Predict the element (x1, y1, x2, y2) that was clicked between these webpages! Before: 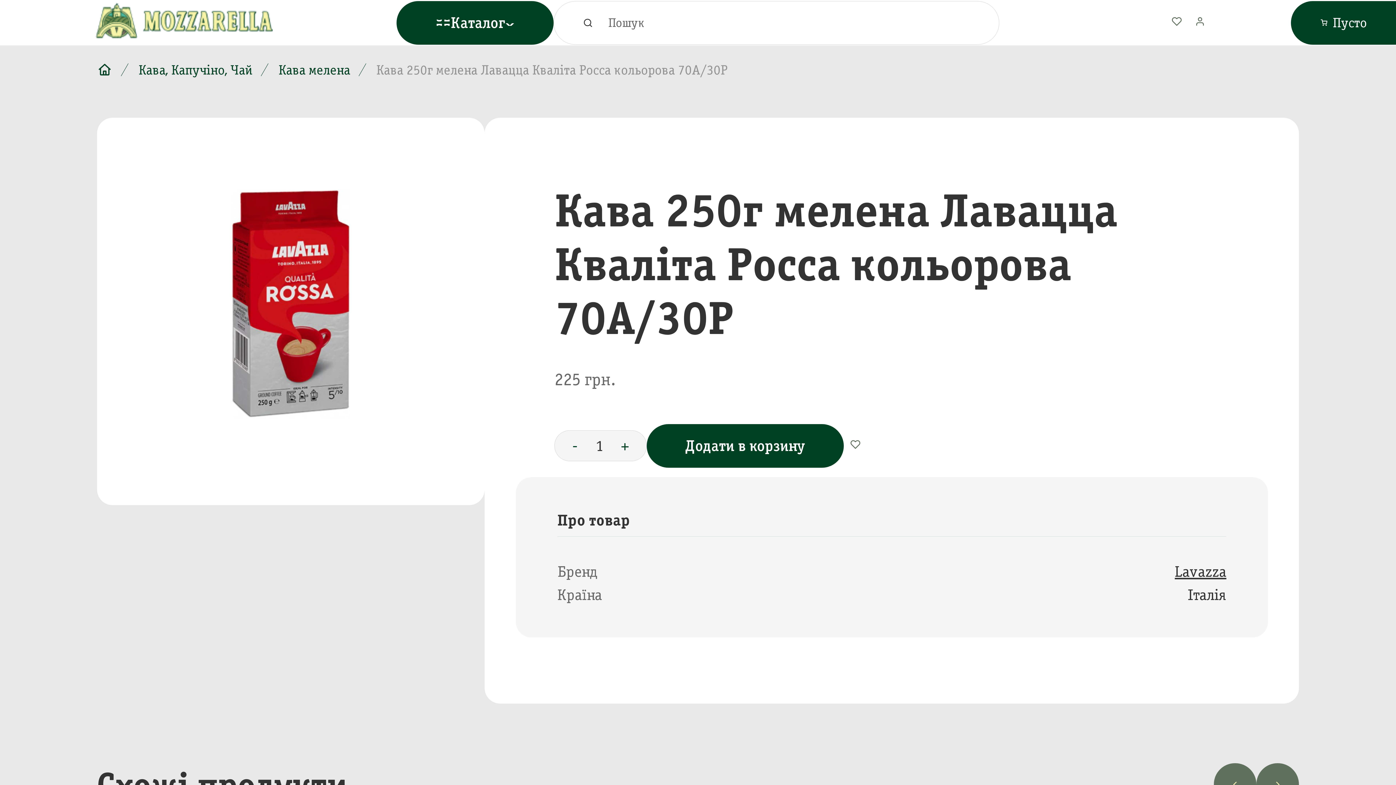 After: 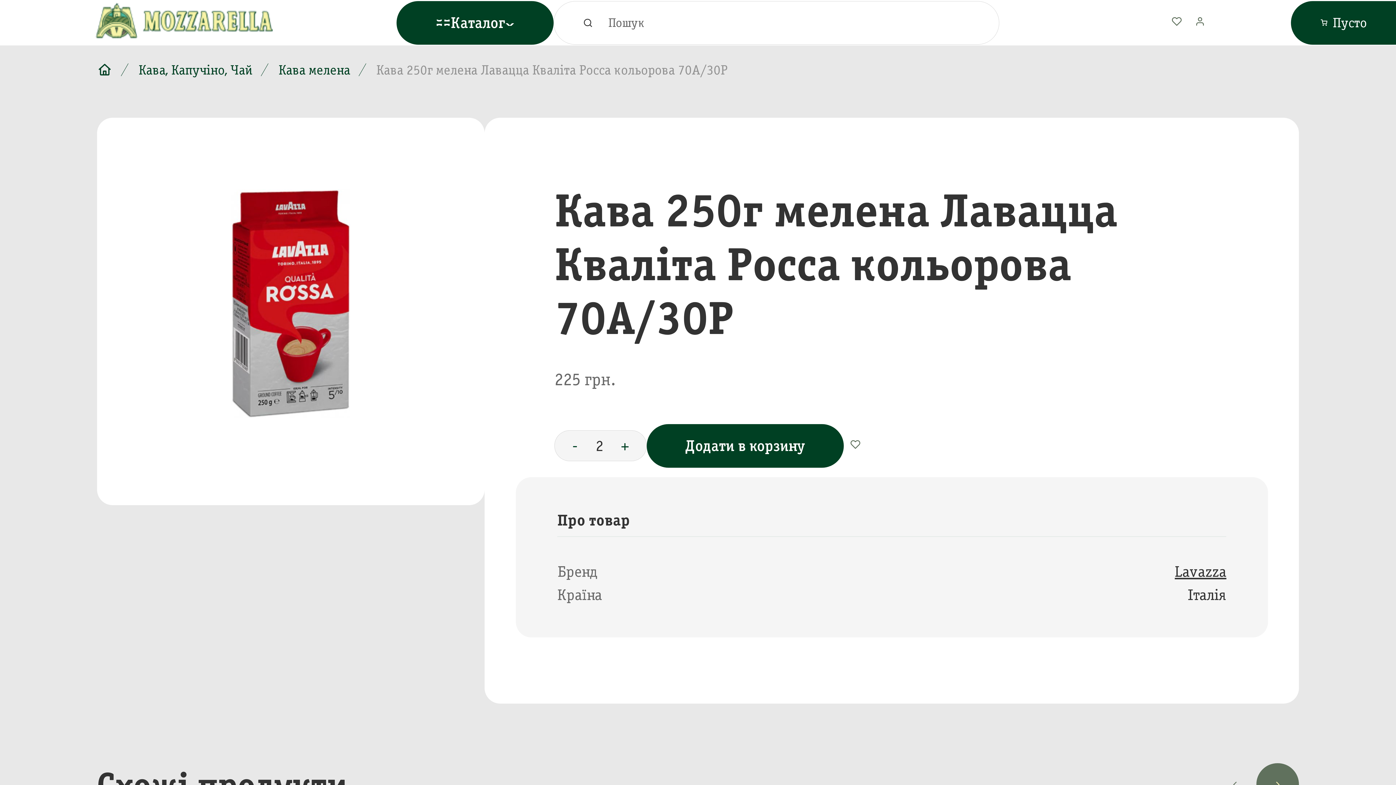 Action: bbox: (621, 434, 628, 457) label: +